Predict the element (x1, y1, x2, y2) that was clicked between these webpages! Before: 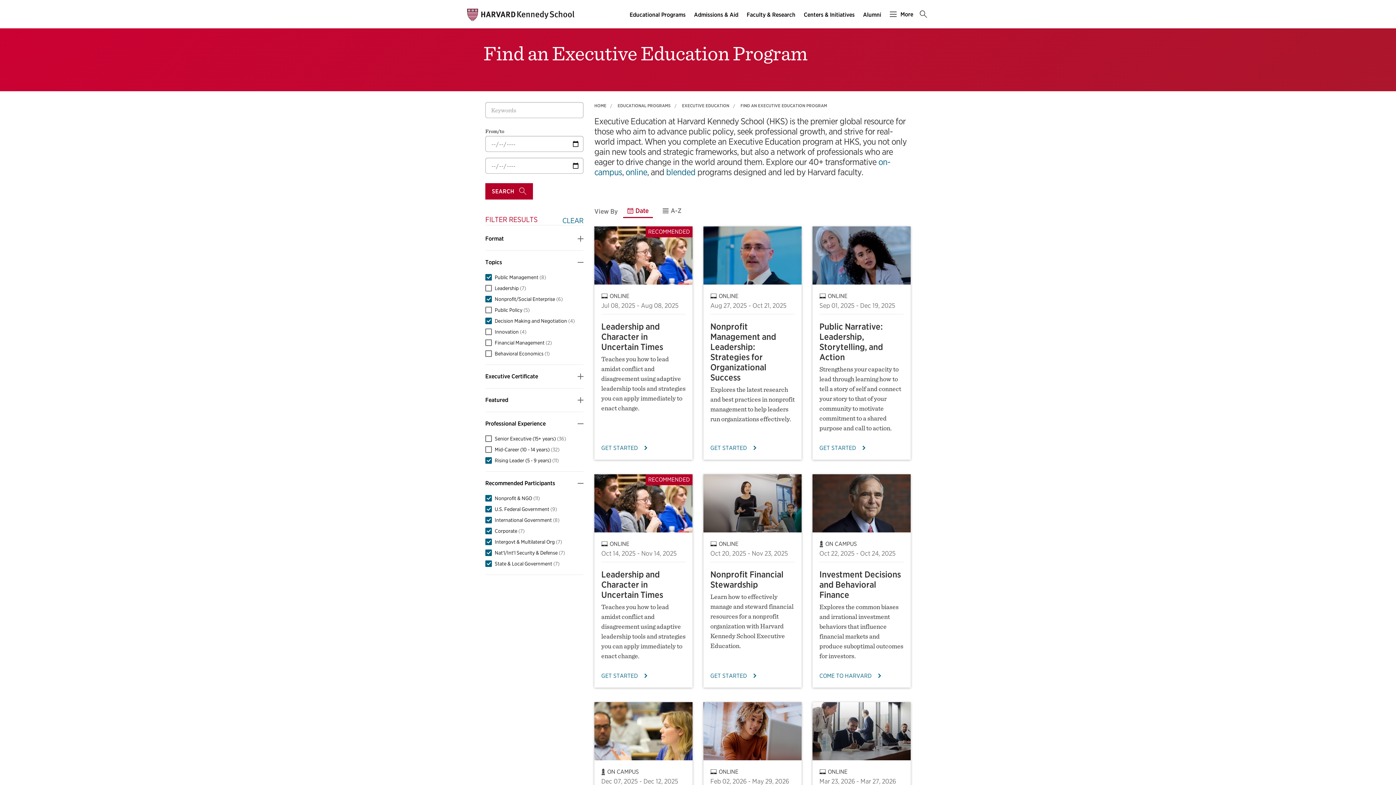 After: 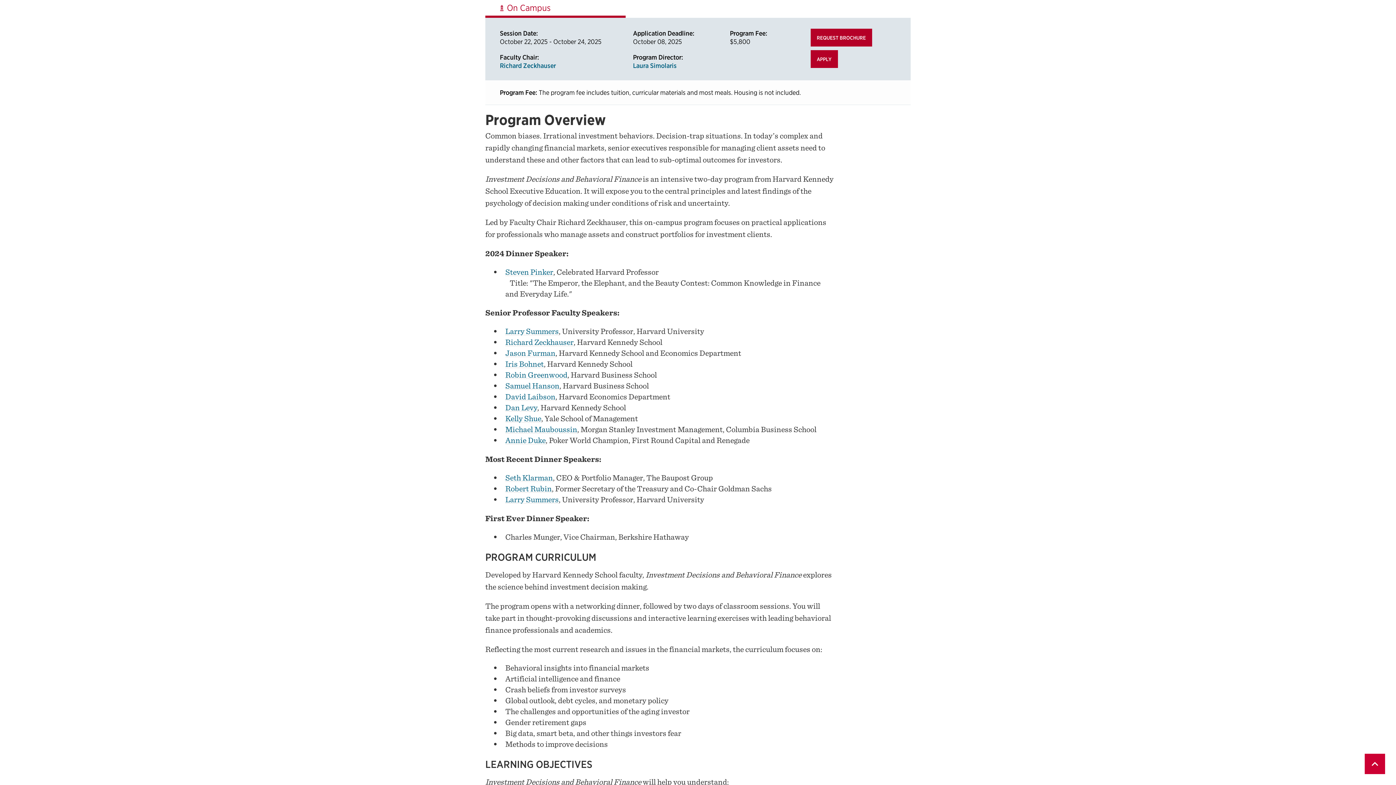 Action: bbox: (819, 672, 903, 680) label: COME TO HARVARD